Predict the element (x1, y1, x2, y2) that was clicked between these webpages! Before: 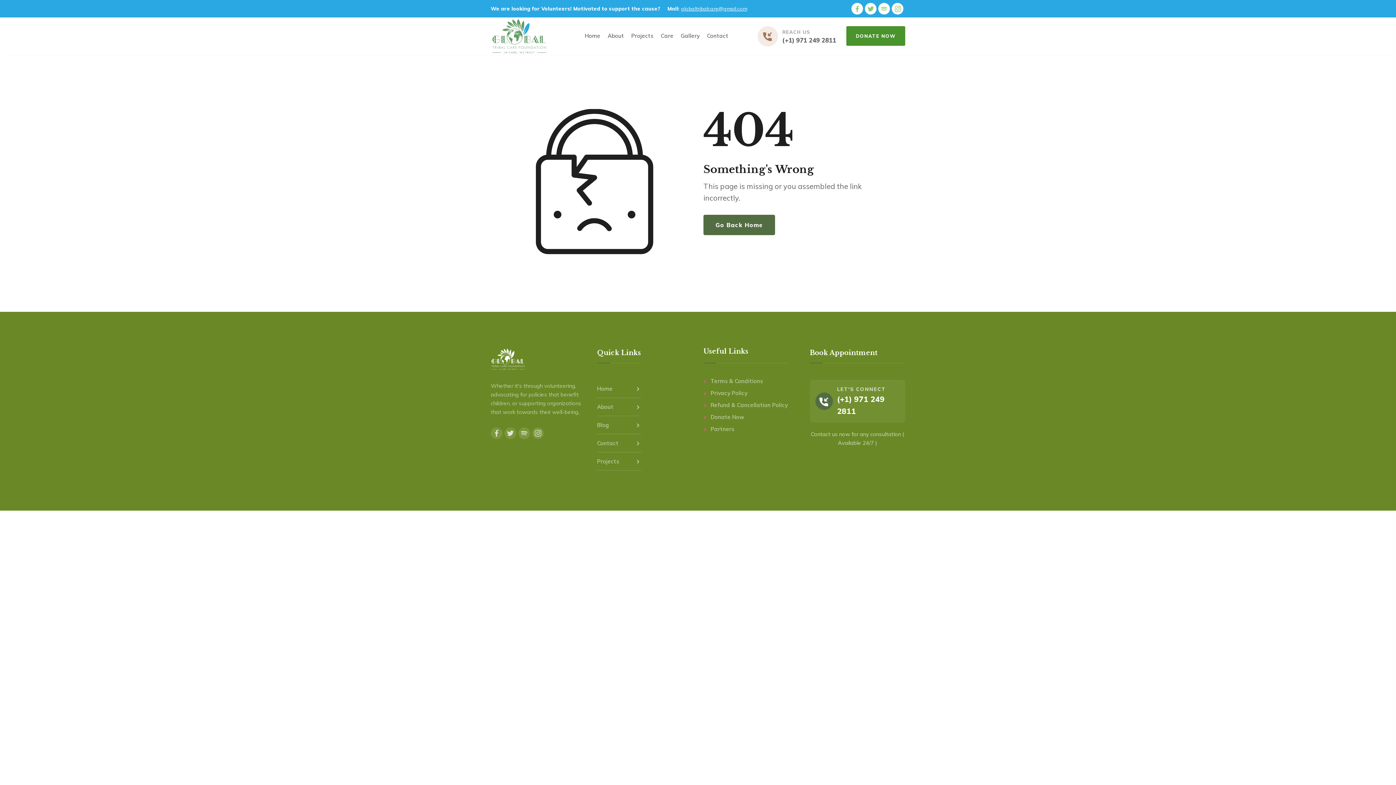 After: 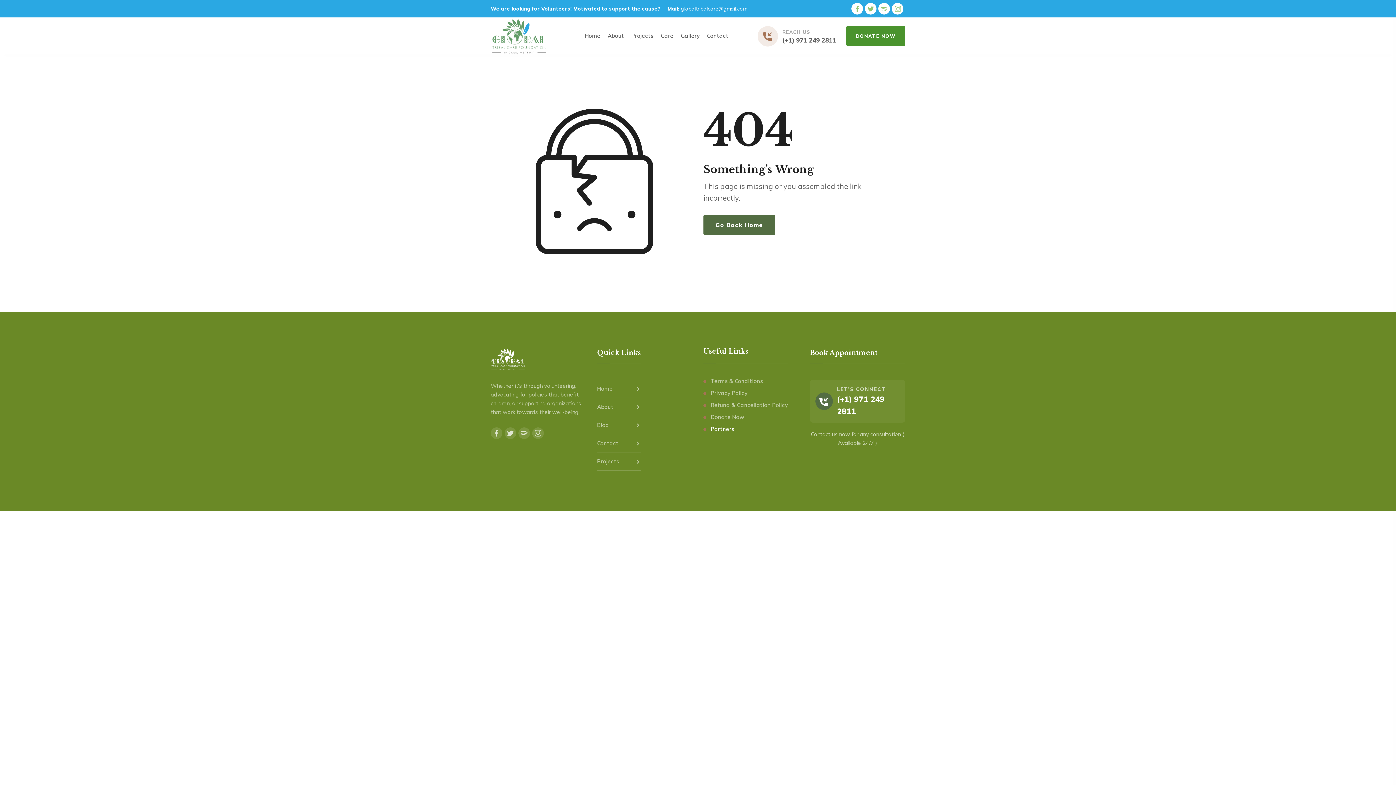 Action: bbox: (710, 424, 788, 433) label: Partners